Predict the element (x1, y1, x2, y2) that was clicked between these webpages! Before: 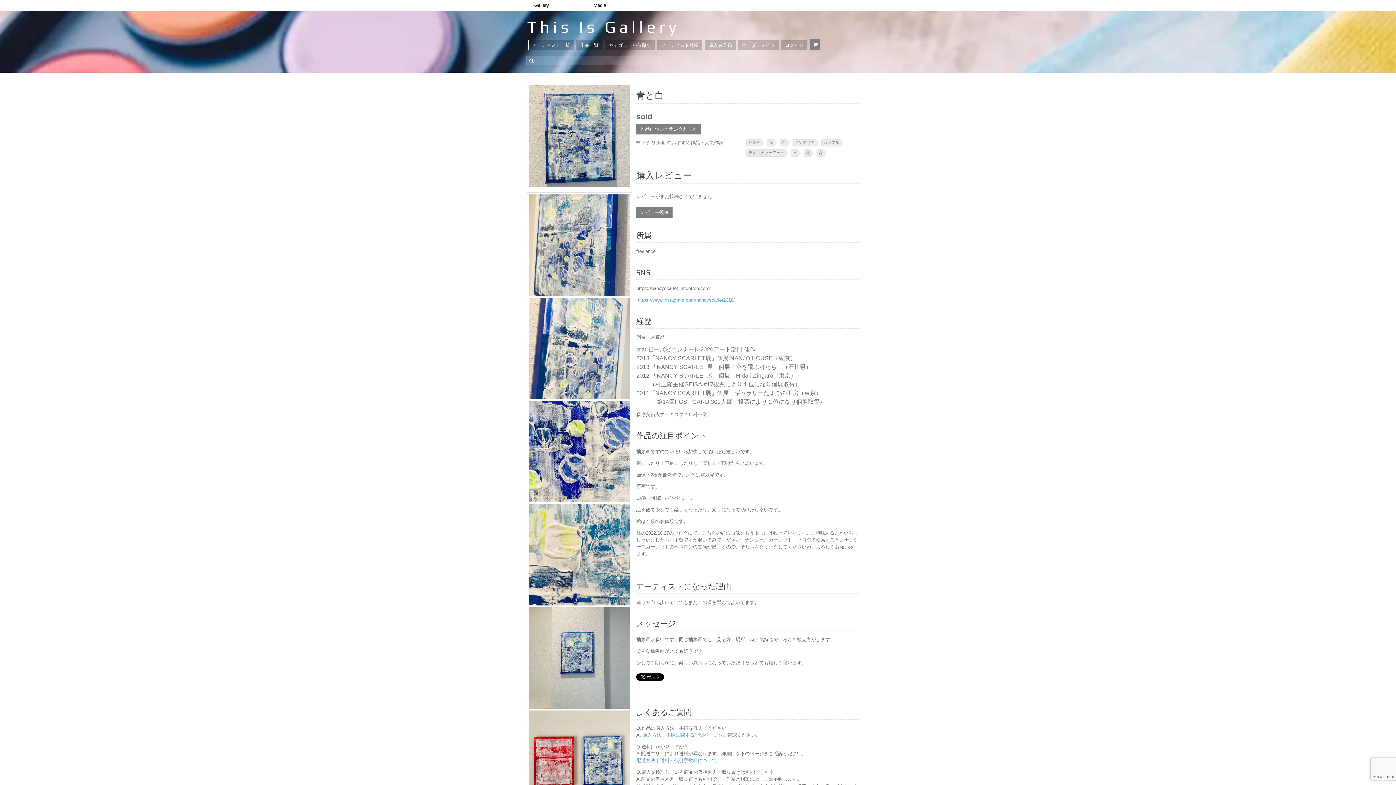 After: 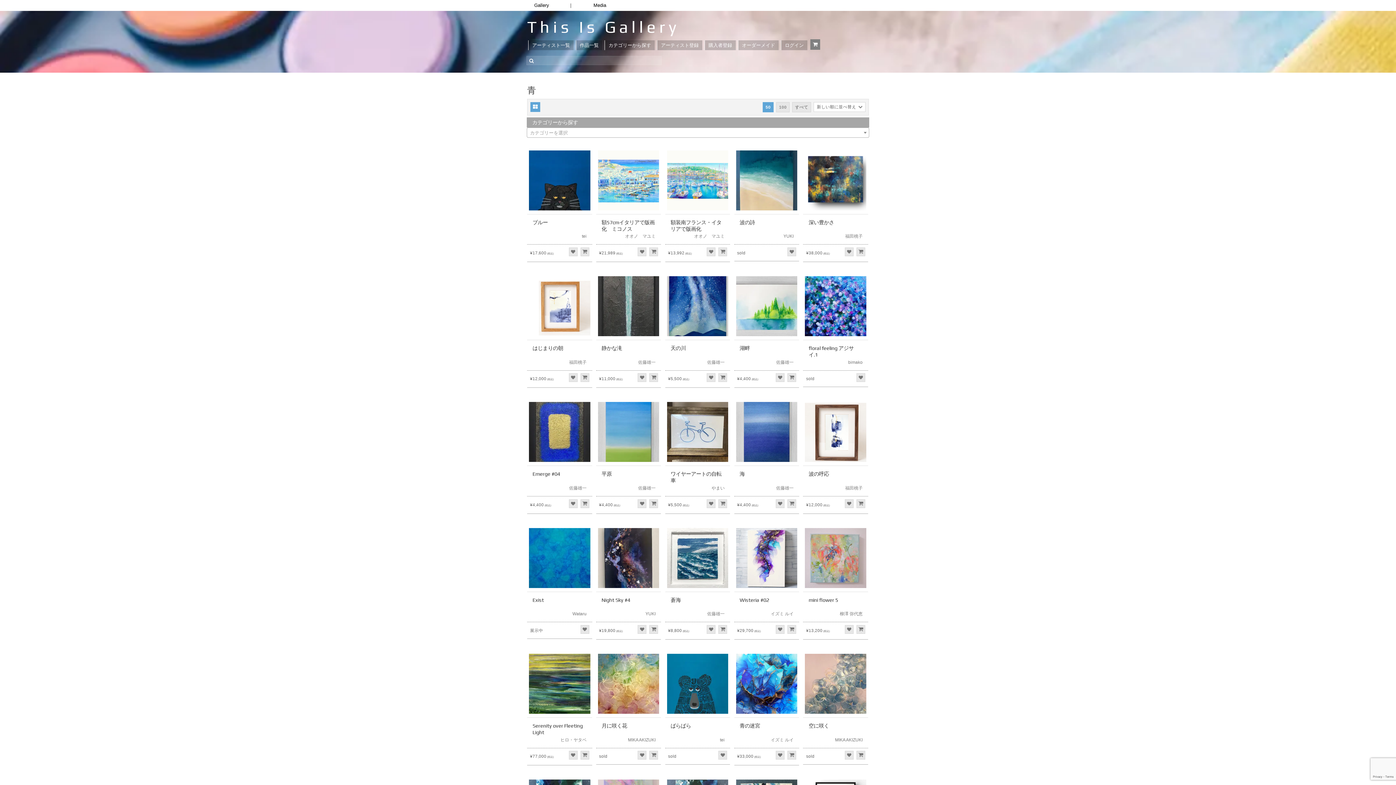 Action: bbox: (816, 149, 826, 156) label: 青